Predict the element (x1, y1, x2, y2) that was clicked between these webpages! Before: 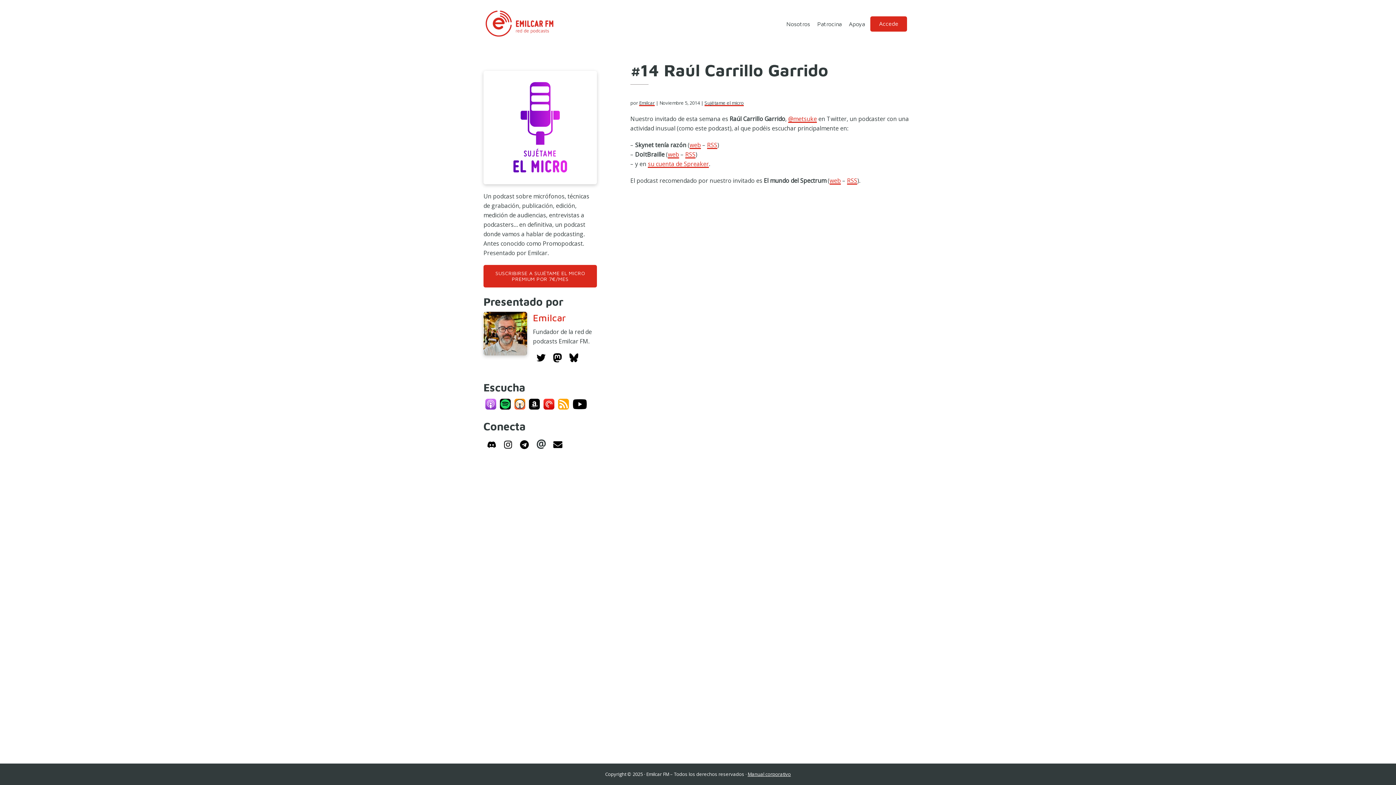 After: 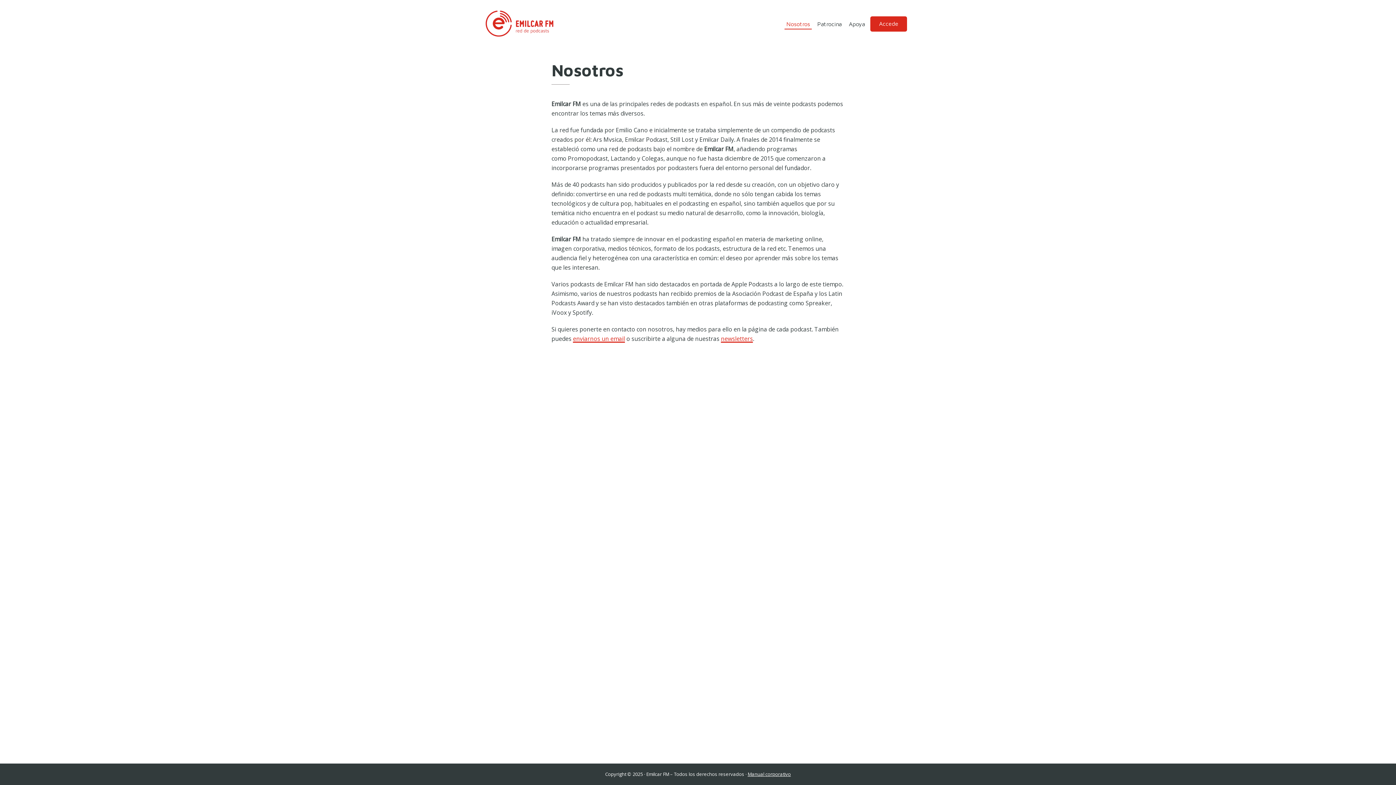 Action: bbox: (784, 16, 812, 29) label: Nosotros